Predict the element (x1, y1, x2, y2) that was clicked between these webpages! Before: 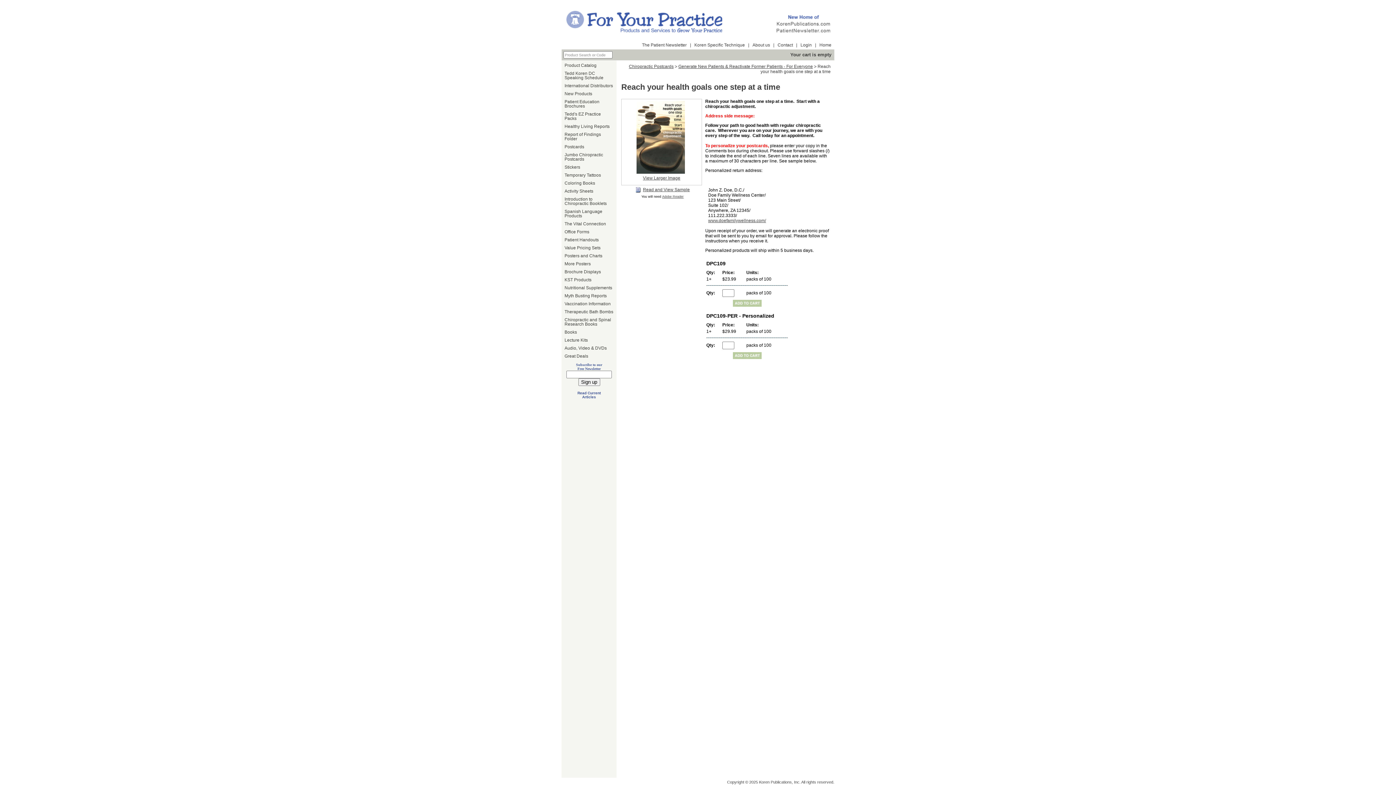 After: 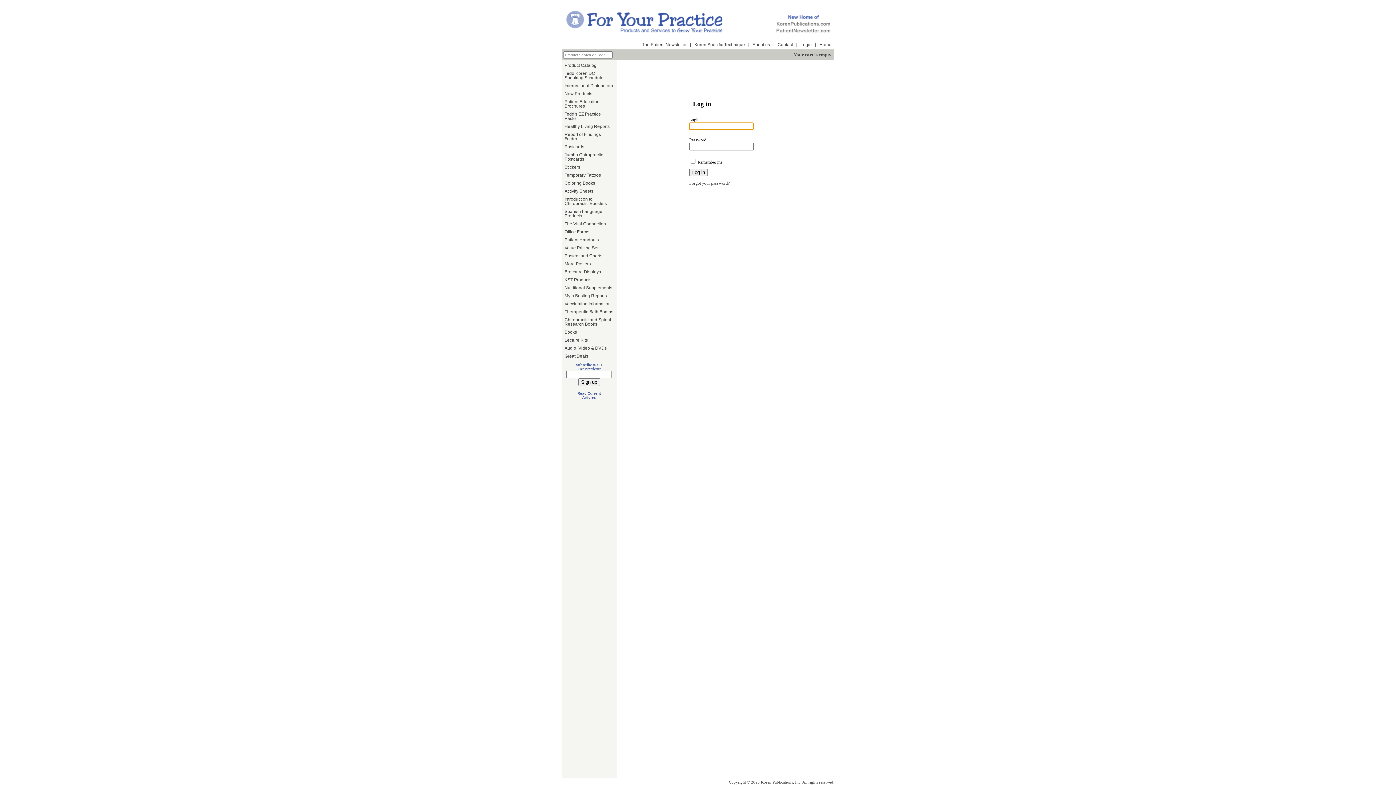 Action: bbox: (800, 42, 812, 47) label: Login